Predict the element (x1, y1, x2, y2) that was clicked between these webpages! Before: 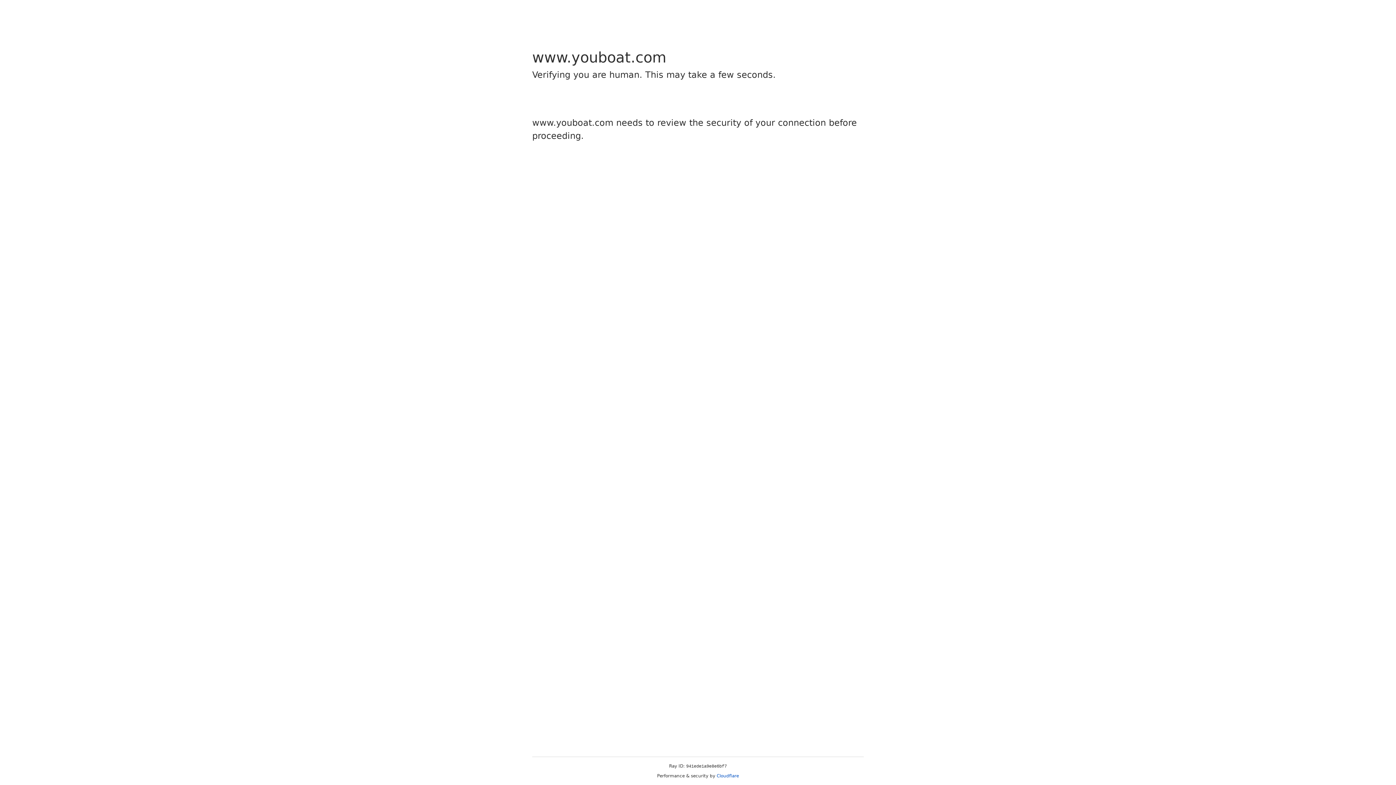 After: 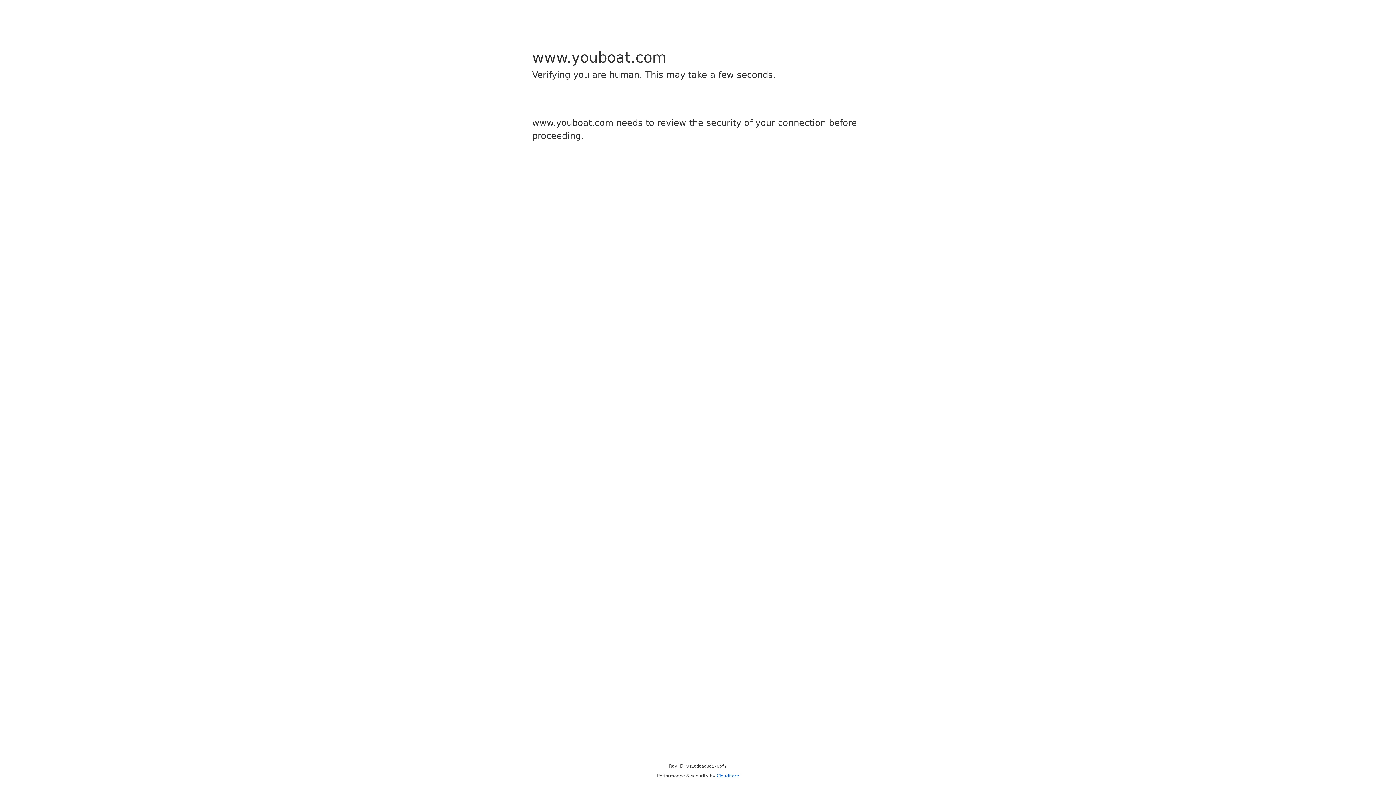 Action: label: Cloudflare bbox: (716, 773, 739, 778)